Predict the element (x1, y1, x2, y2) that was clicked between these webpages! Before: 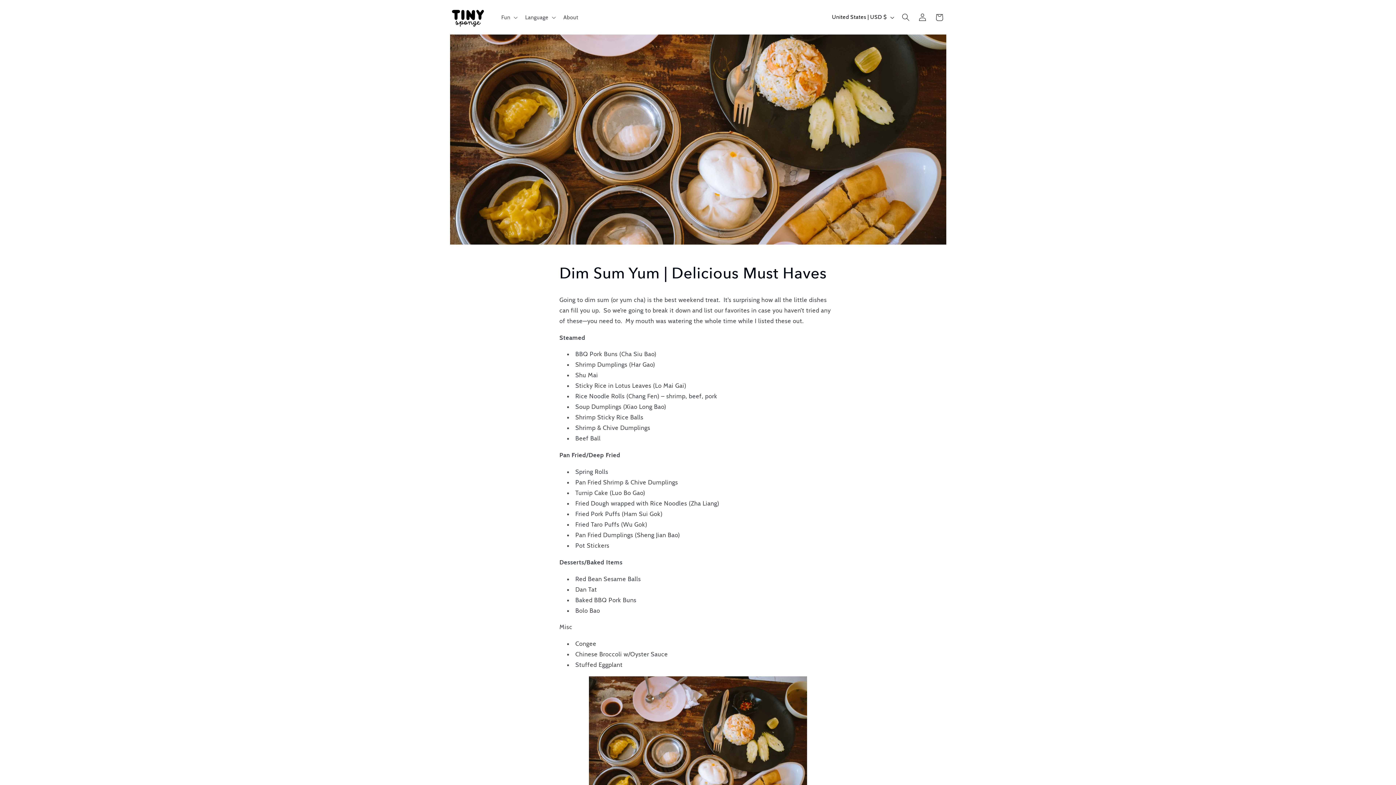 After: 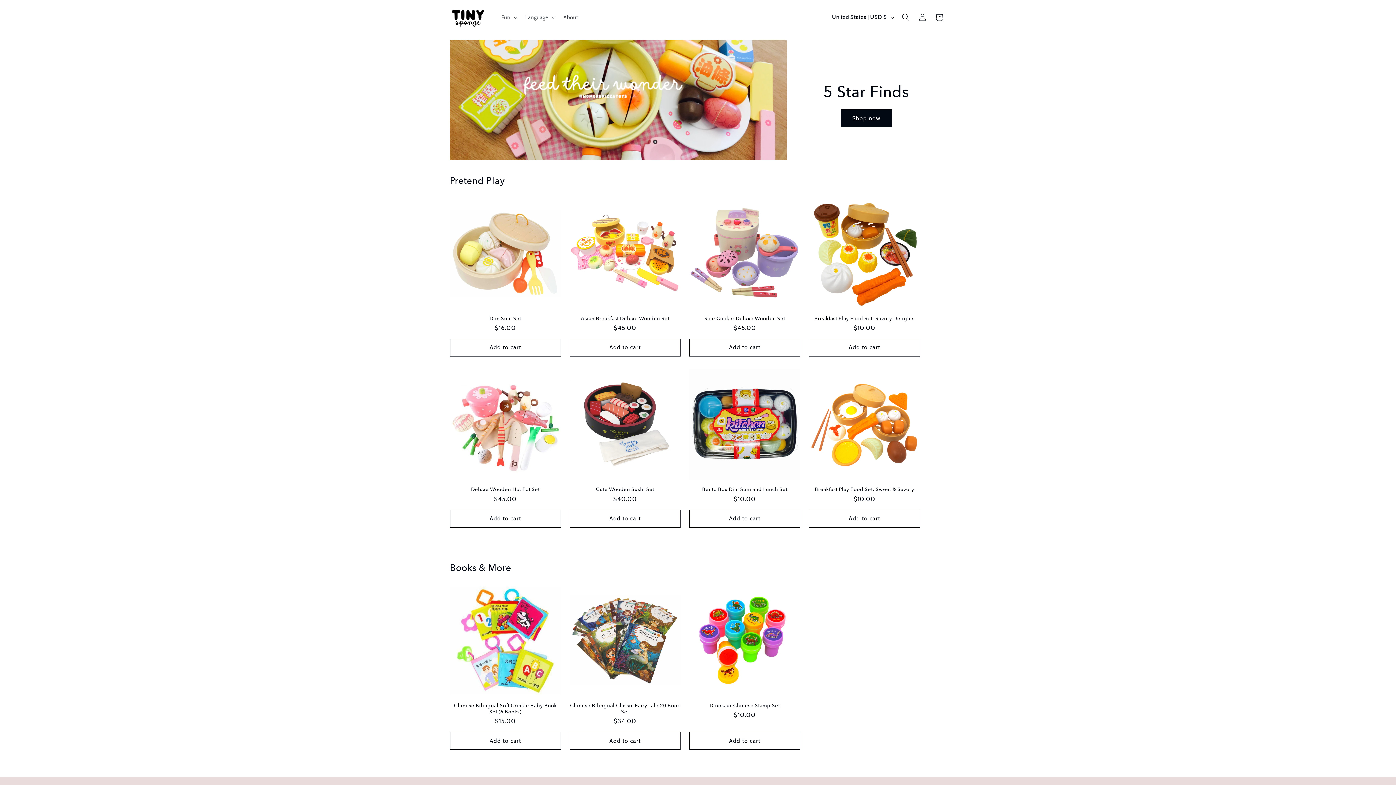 Action: bbox: (447, 1, 489, 33)